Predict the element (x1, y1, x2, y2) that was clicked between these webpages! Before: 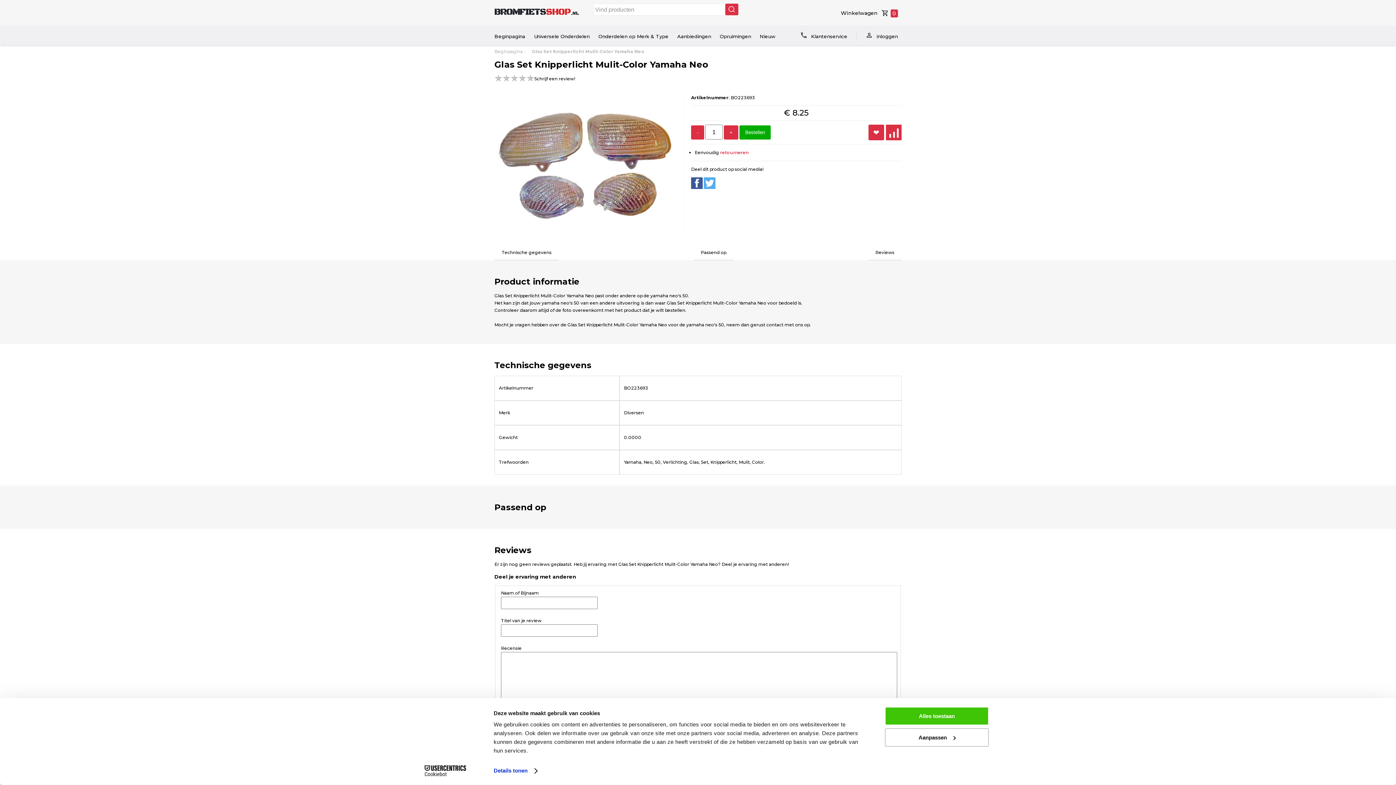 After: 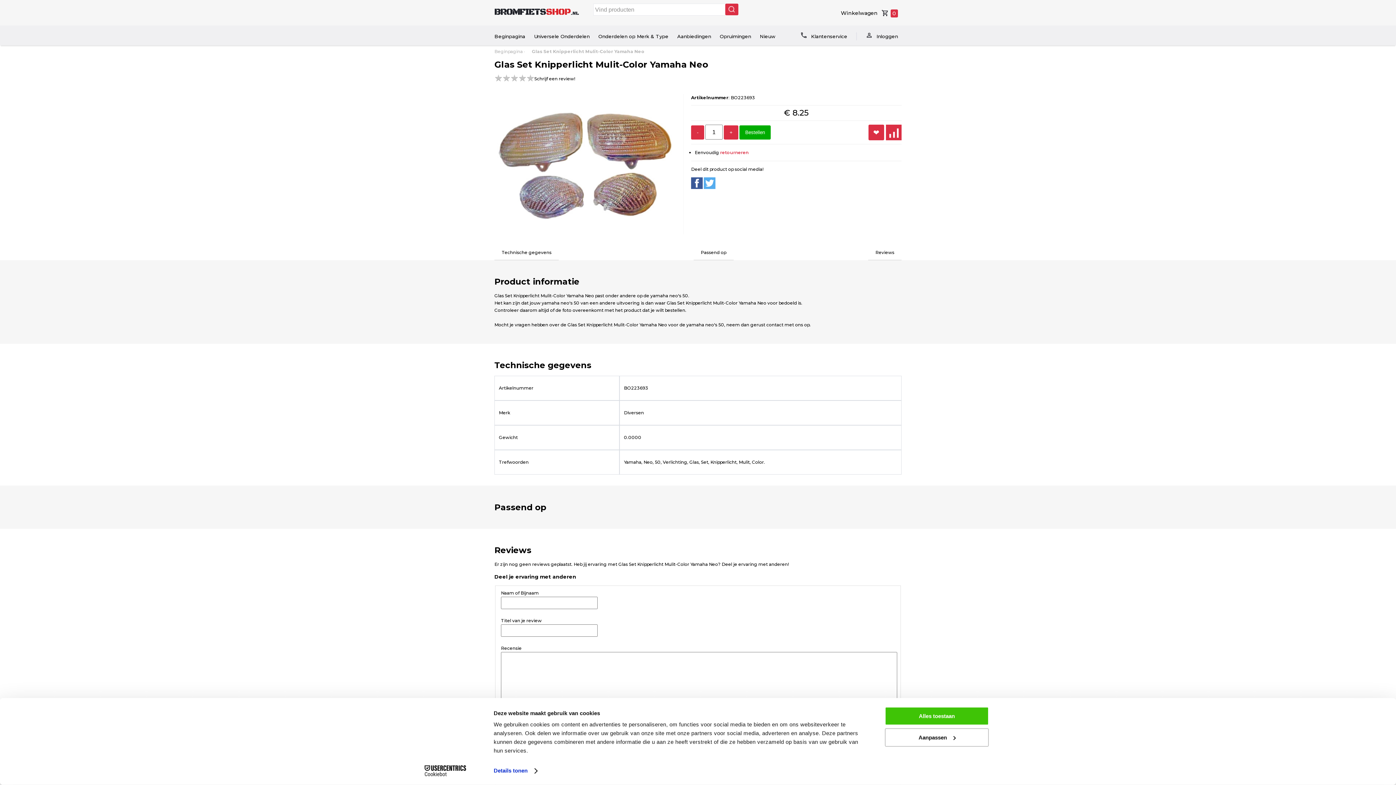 Action: bbox: (413, 765, 477, 776) label: Cookiebot - opens in a new window